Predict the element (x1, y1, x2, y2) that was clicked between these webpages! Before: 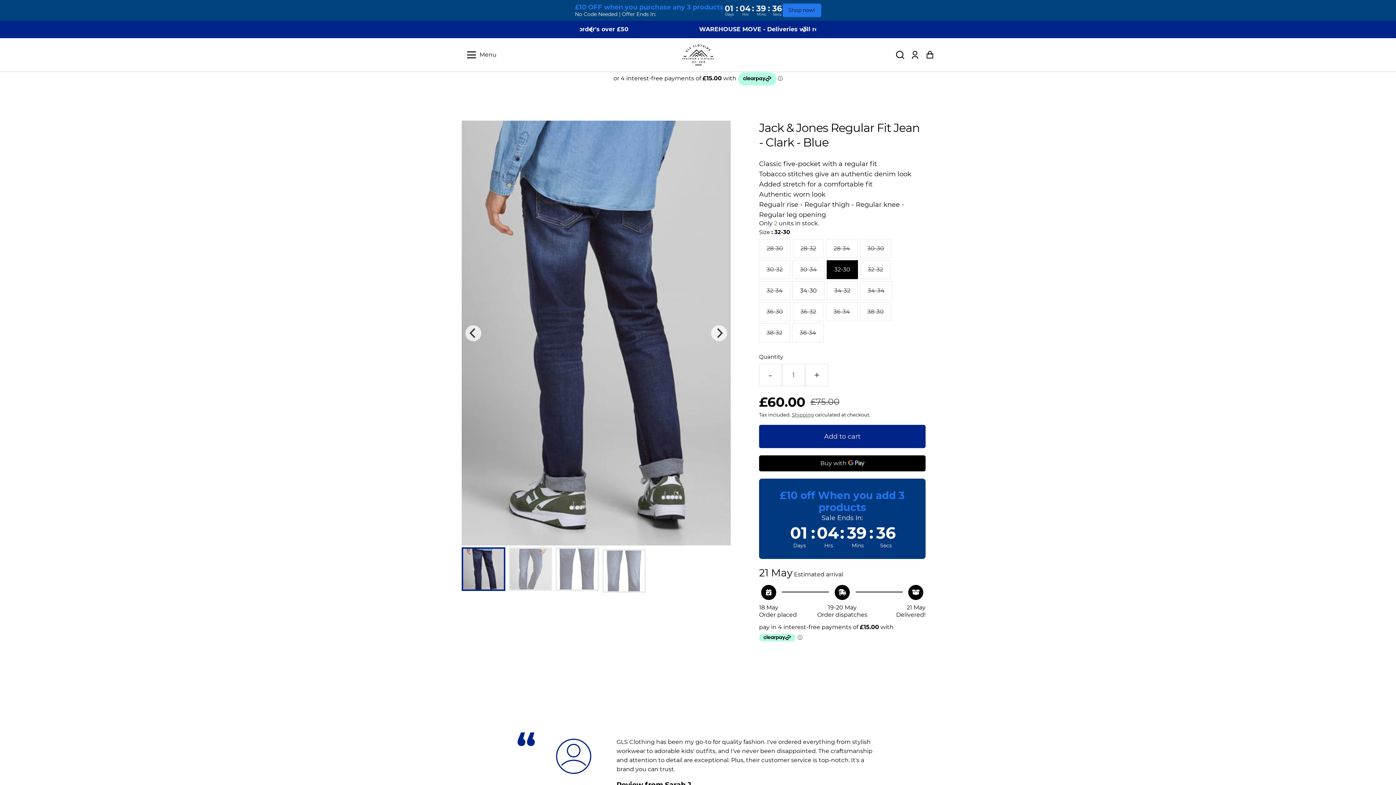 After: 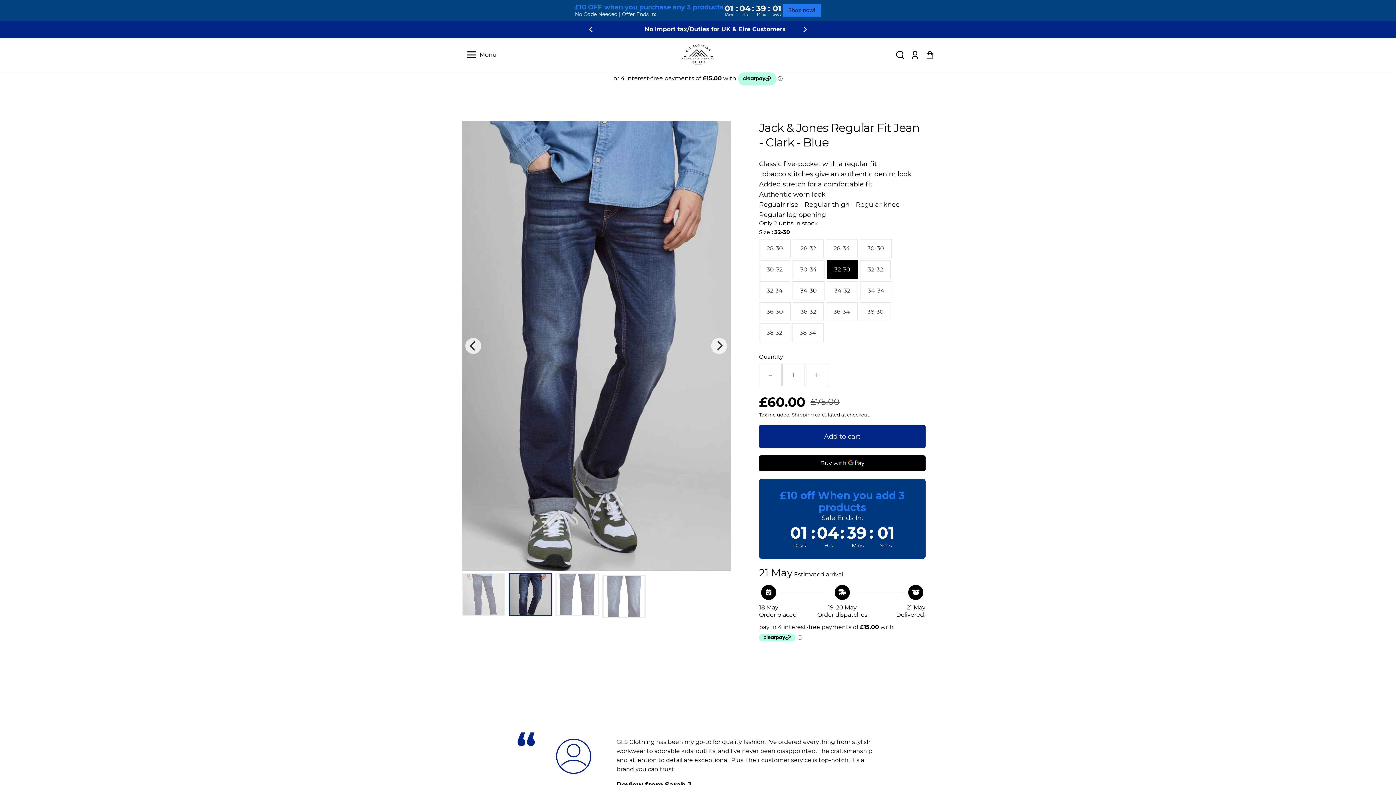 Action: label: Next bbox: (711, 325, 727, 341)